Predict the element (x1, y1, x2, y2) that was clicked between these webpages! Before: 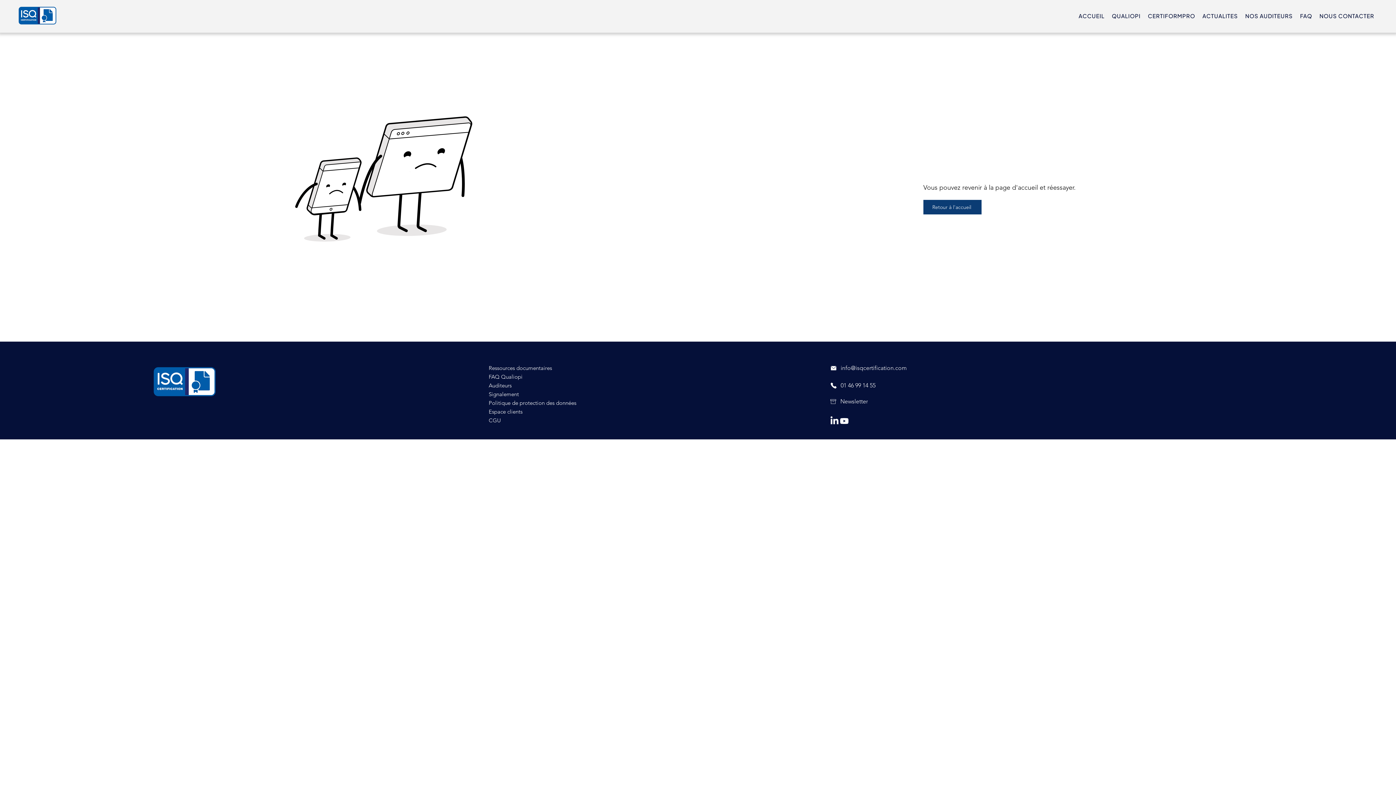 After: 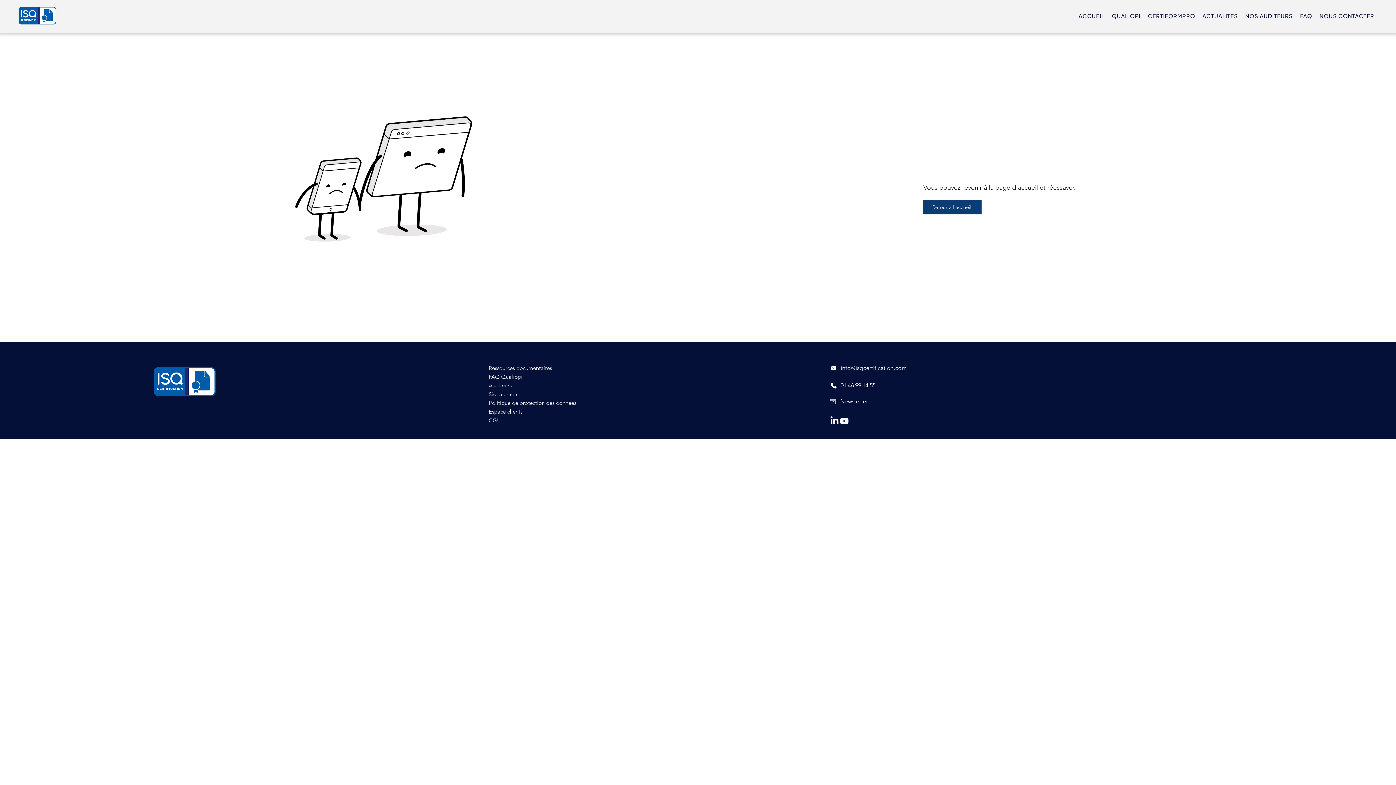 Action: label: YouTube bbox: (839, 416, 849, 426)